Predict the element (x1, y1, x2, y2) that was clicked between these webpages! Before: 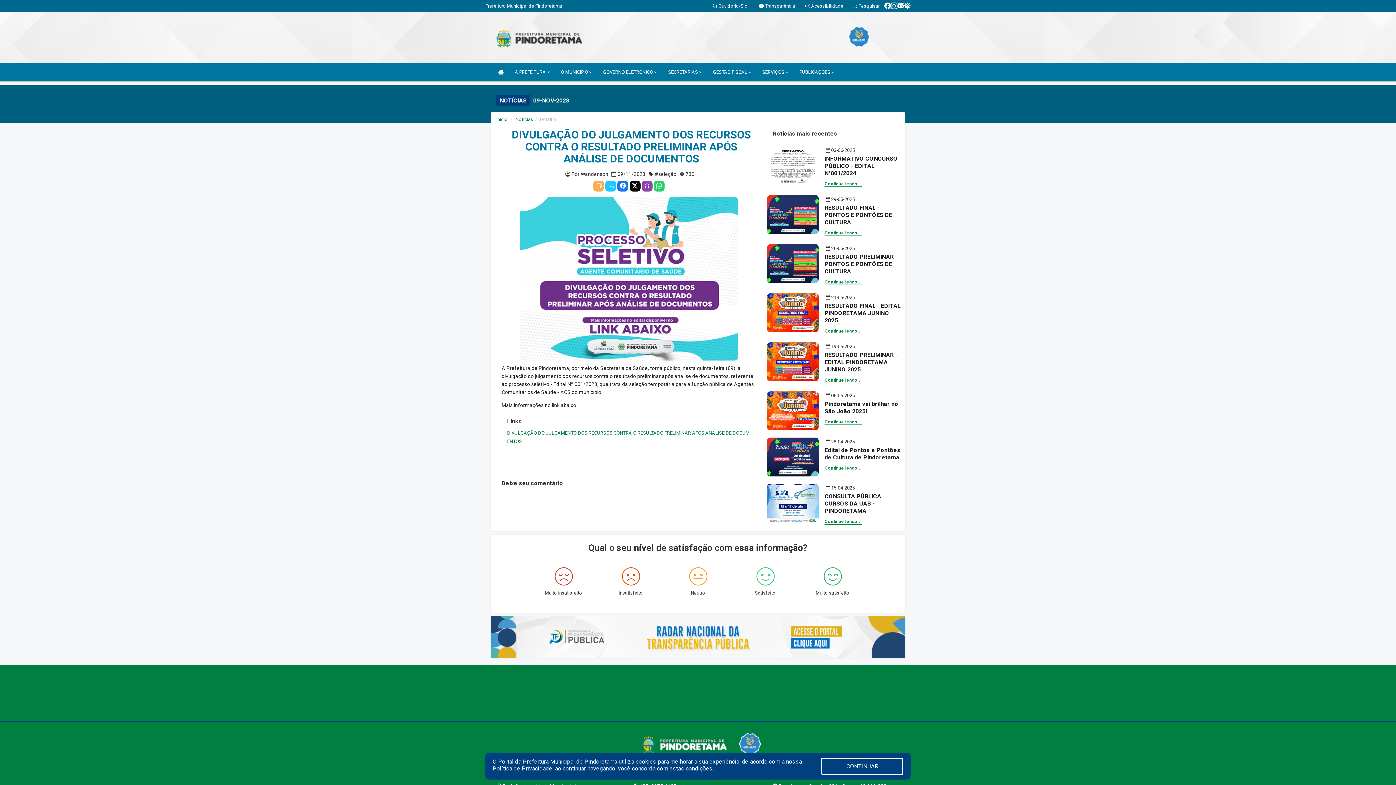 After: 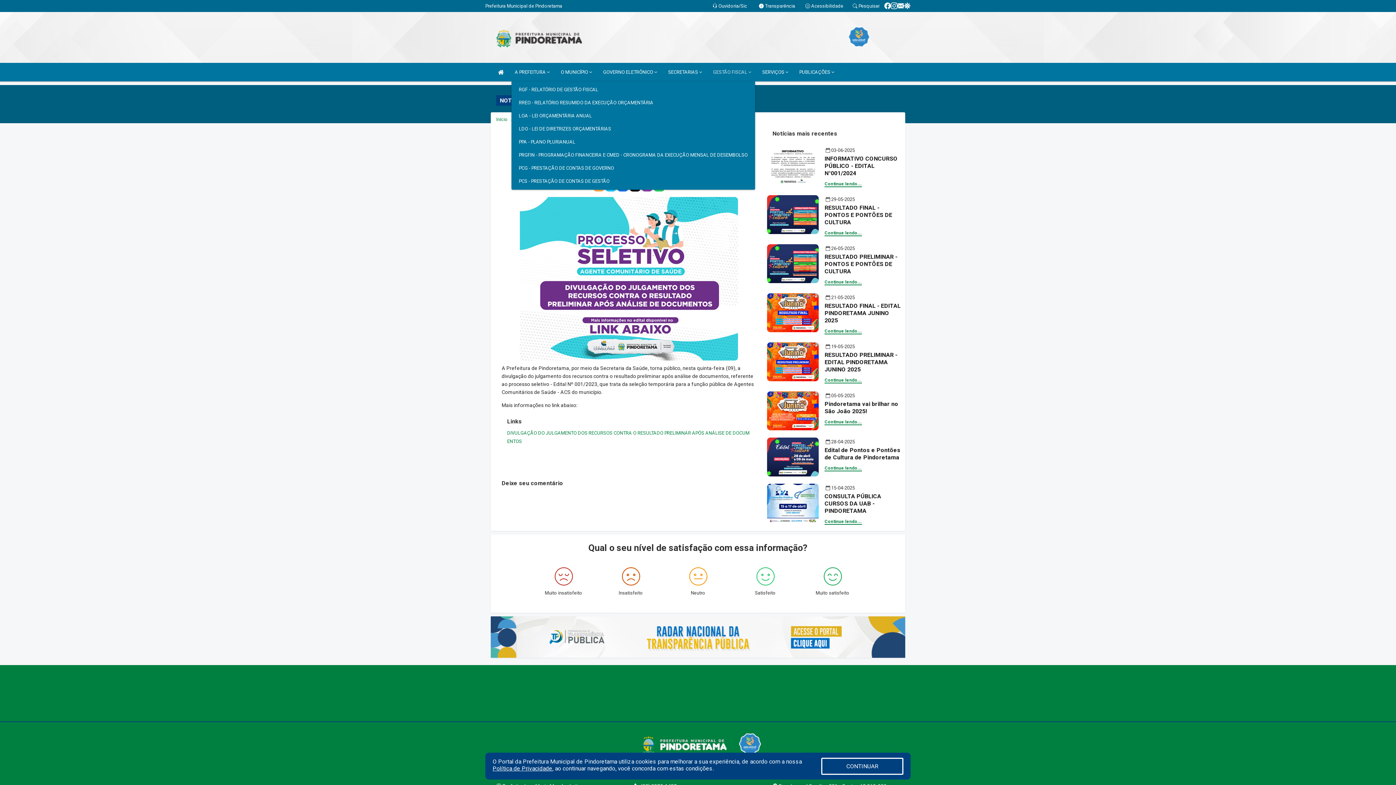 Action: label: GESTÃO FISCAL  bbox: (709, 62, 755, 81)